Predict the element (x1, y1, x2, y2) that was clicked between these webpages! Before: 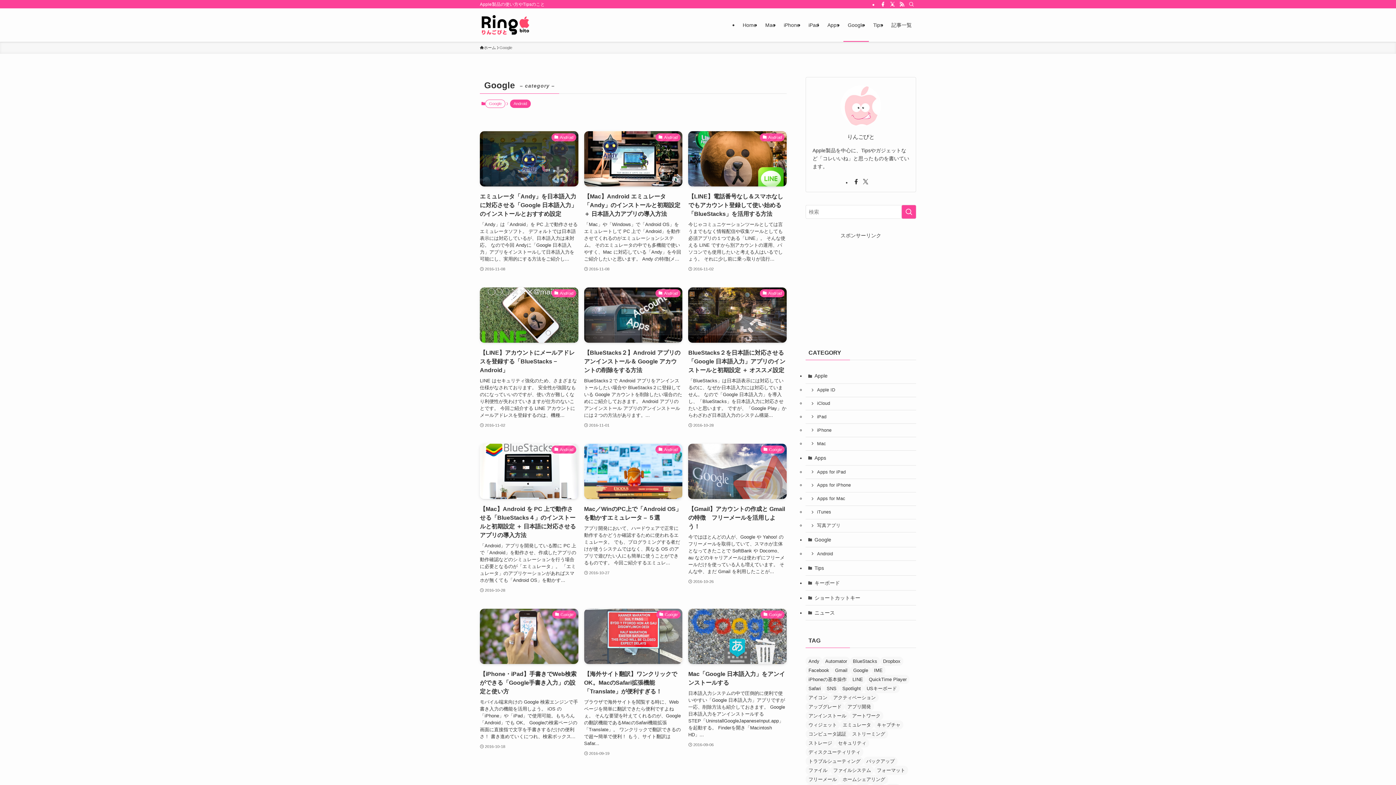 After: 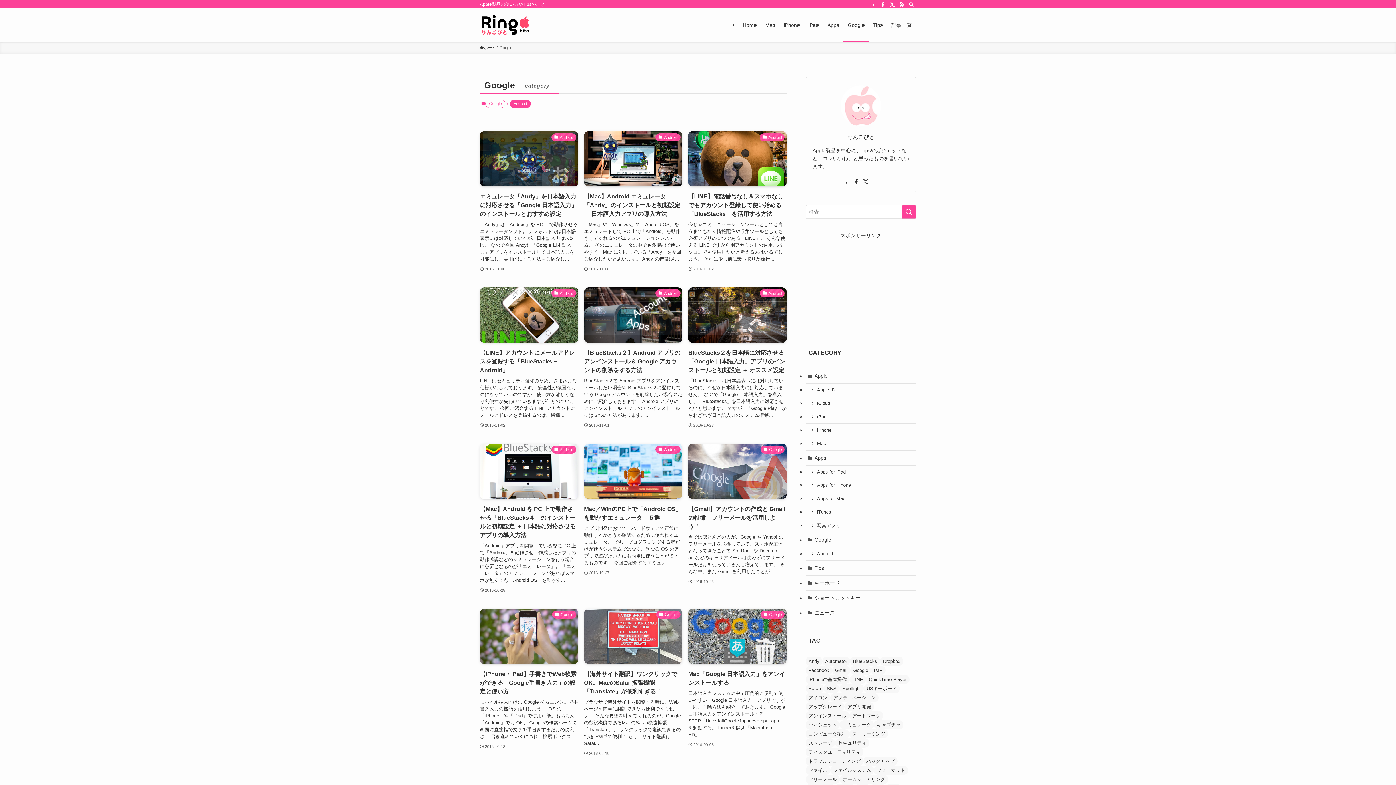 Action: label: Google bbox: (805, 532, 916, 547)